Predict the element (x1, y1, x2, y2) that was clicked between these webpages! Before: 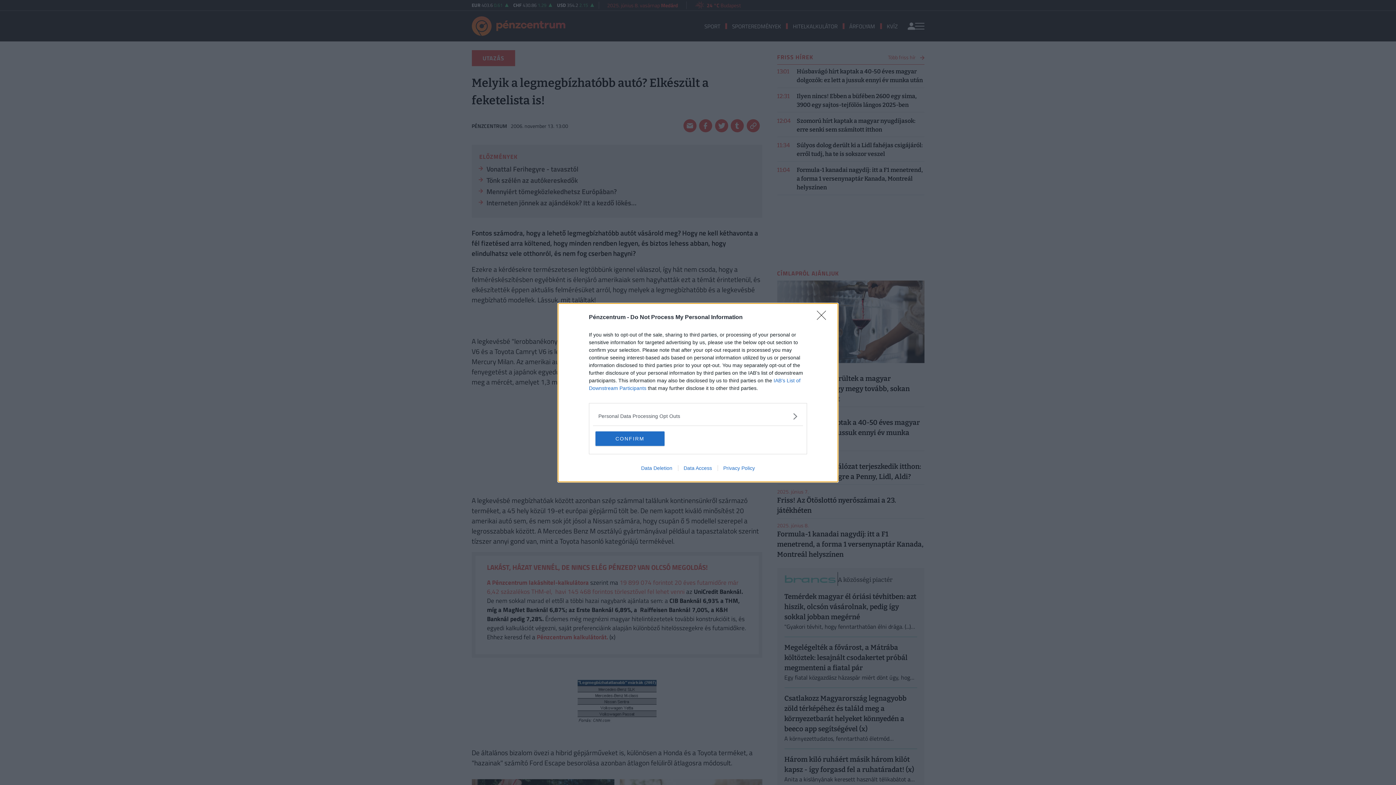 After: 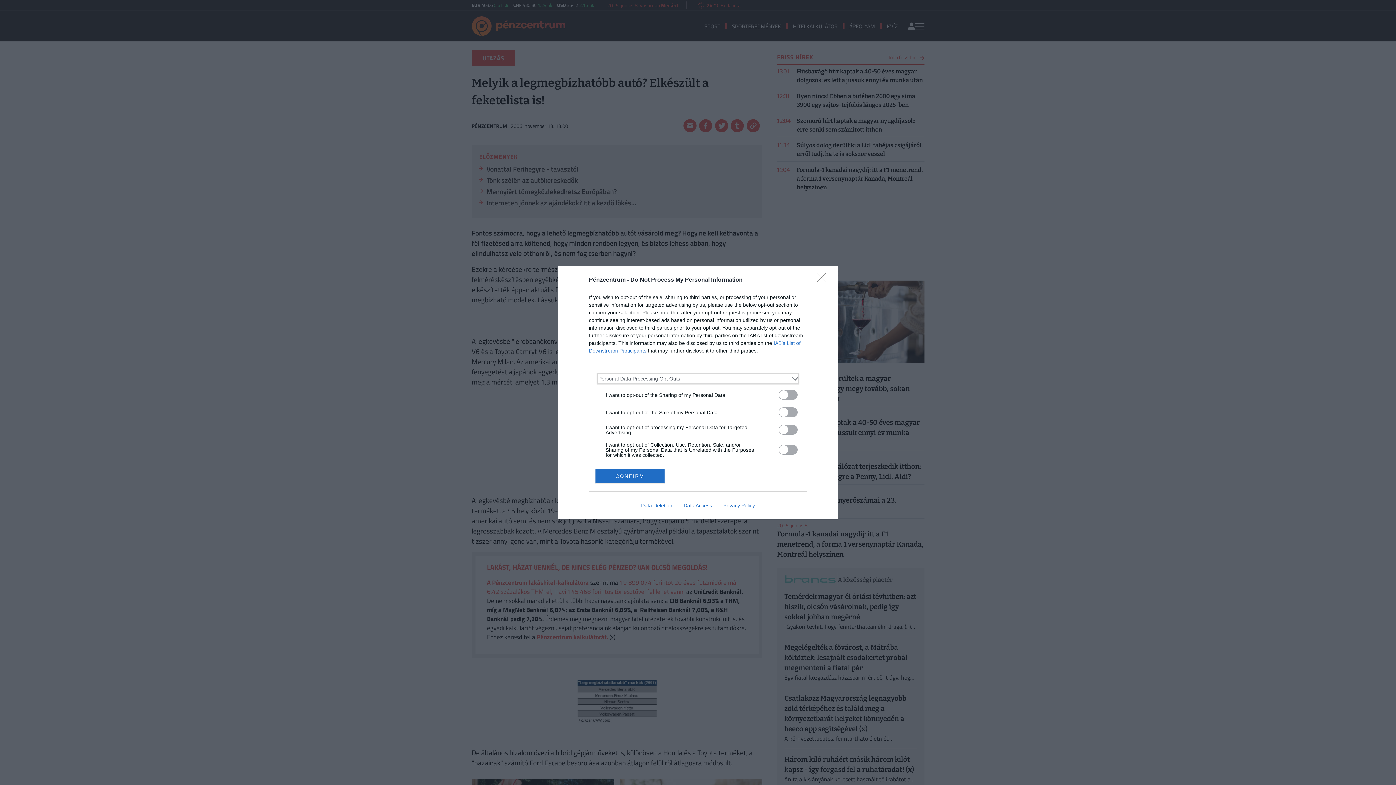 Action: bbox: (598, 412, 797, 420) label: Opt-Outs